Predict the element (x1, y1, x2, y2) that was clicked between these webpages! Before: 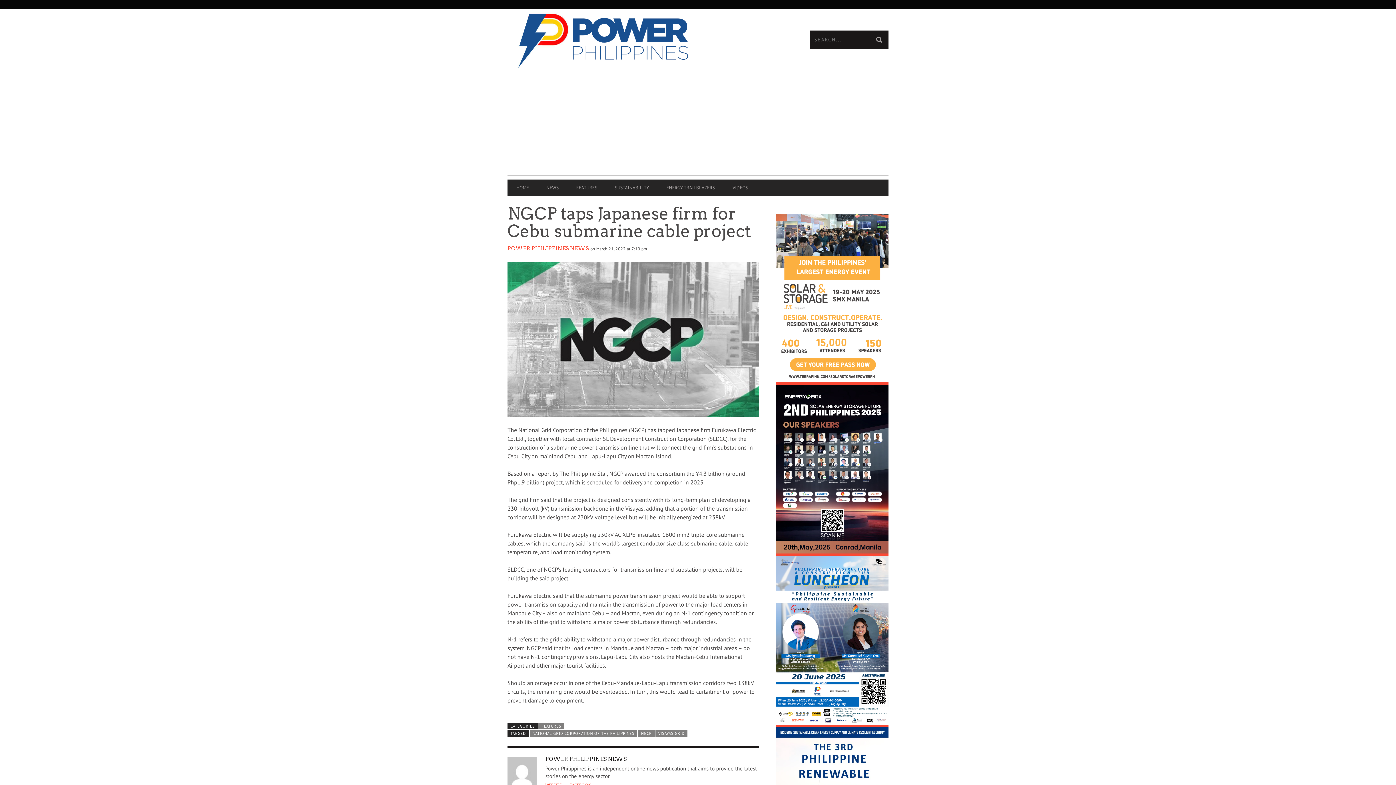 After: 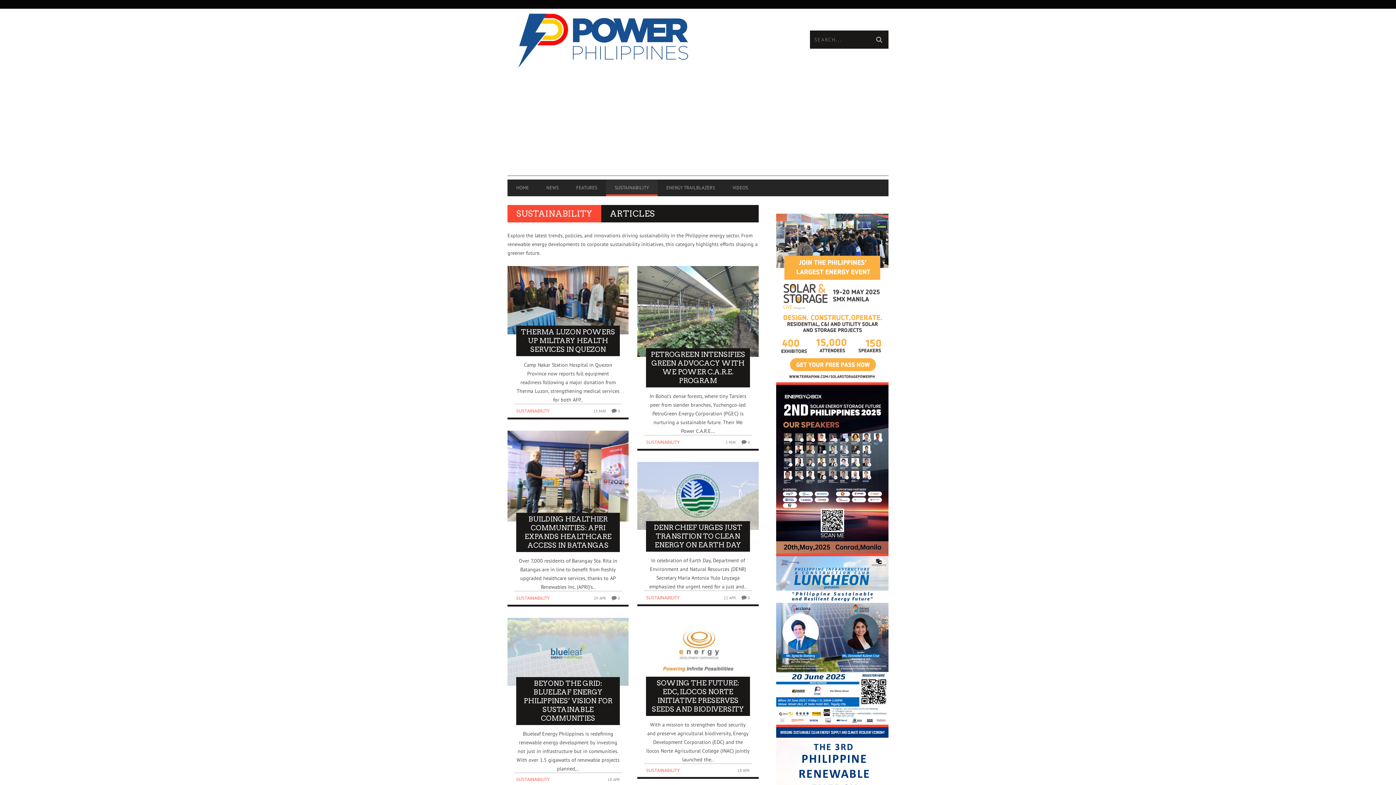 Action: label: SUSTAINABILITY bbox: (606, 181, 657, 194)